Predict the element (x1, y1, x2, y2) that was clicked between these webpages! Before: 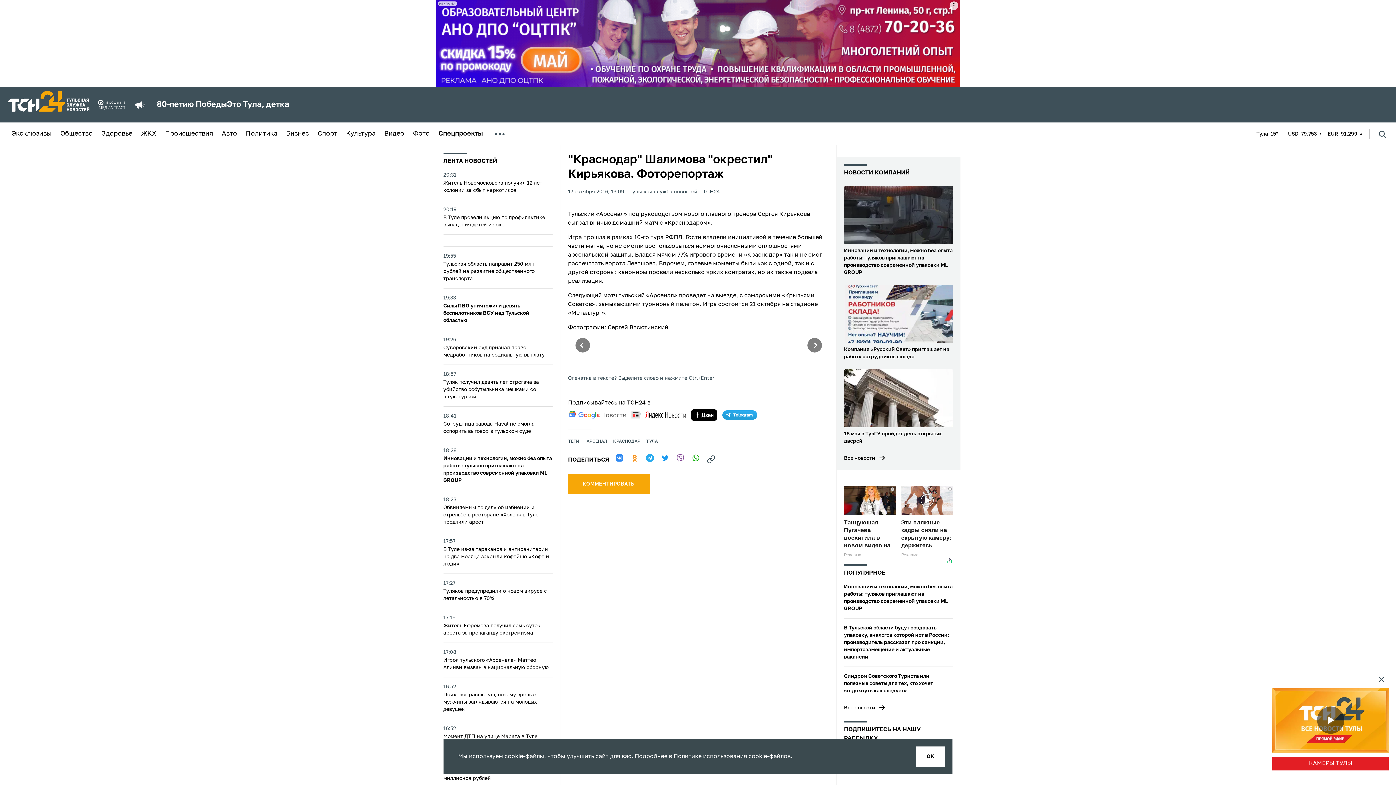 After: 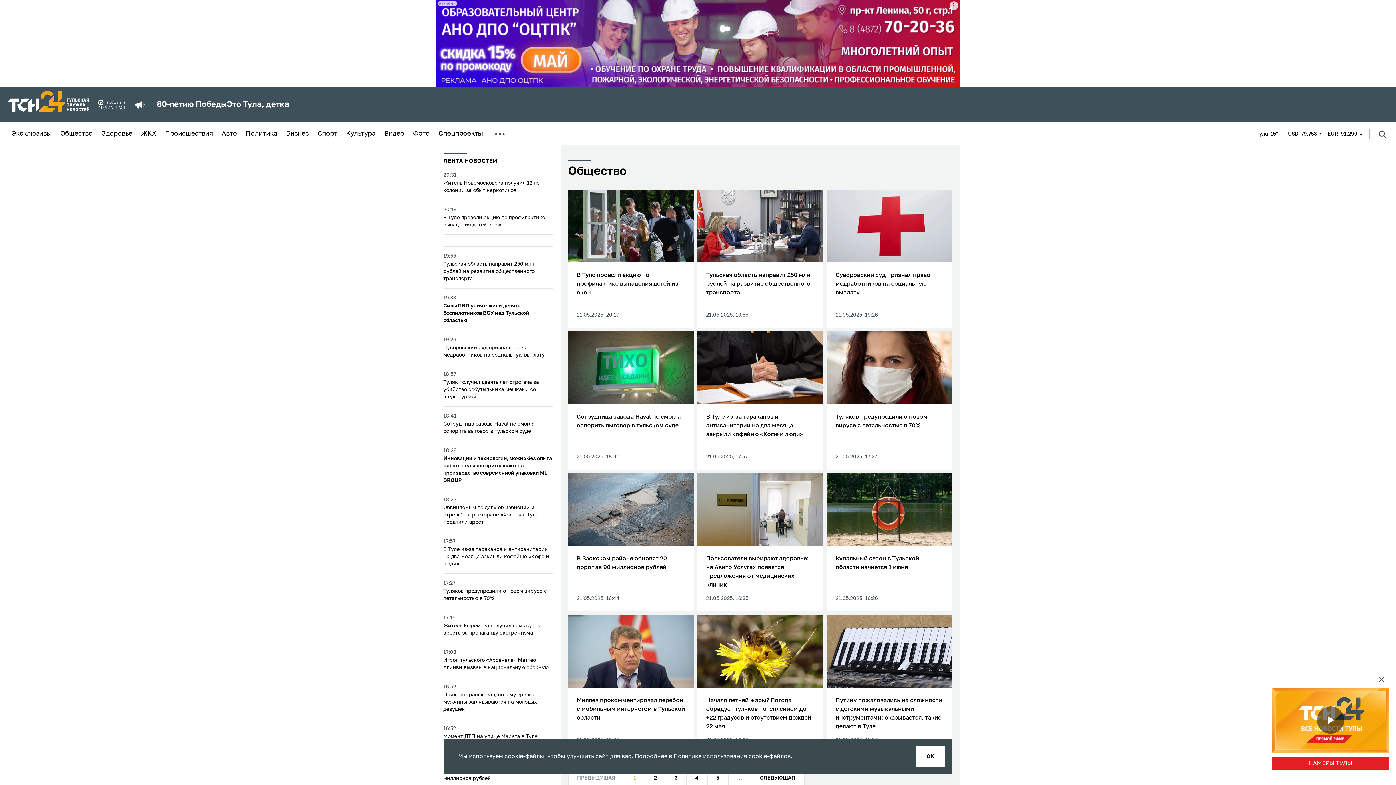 Action: bbox: (60, 130, 92, 137) label: Общество